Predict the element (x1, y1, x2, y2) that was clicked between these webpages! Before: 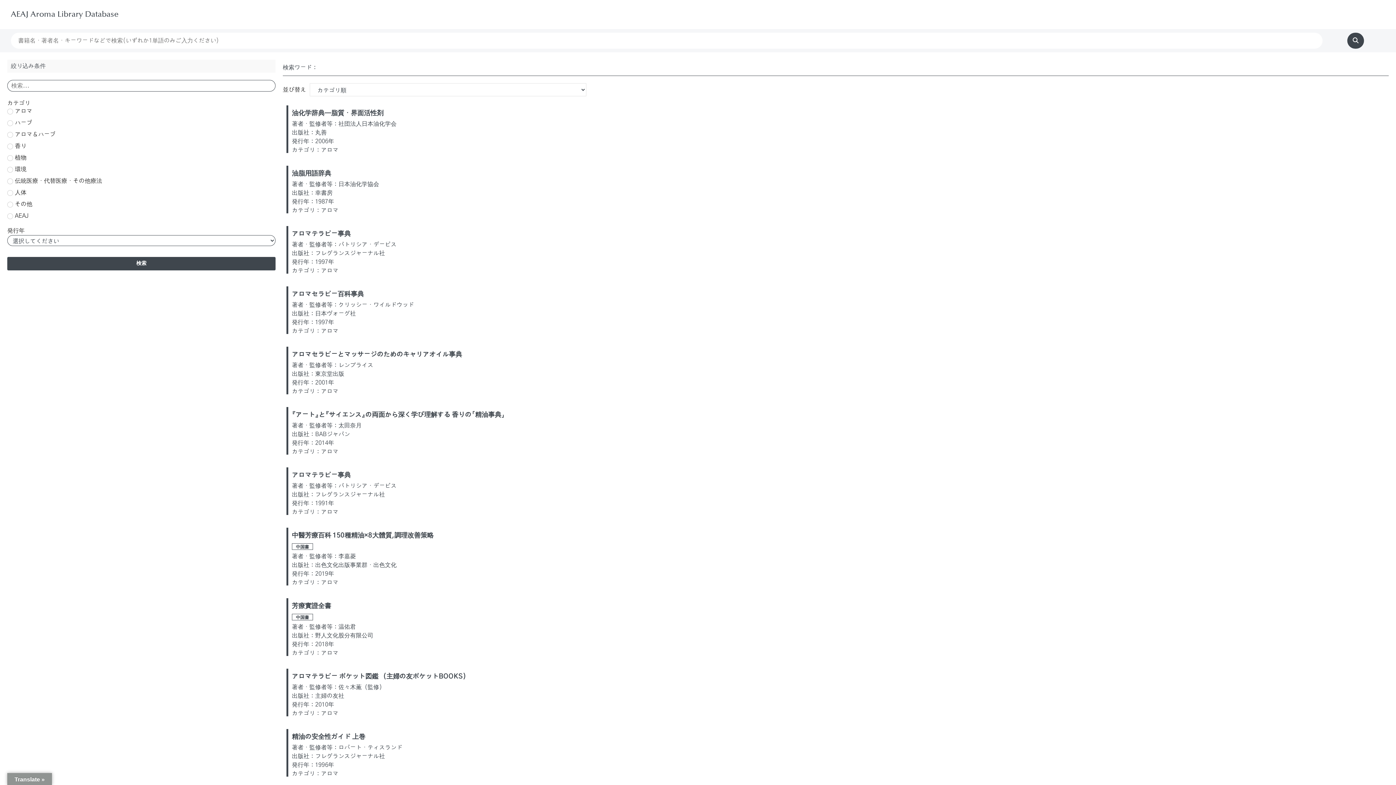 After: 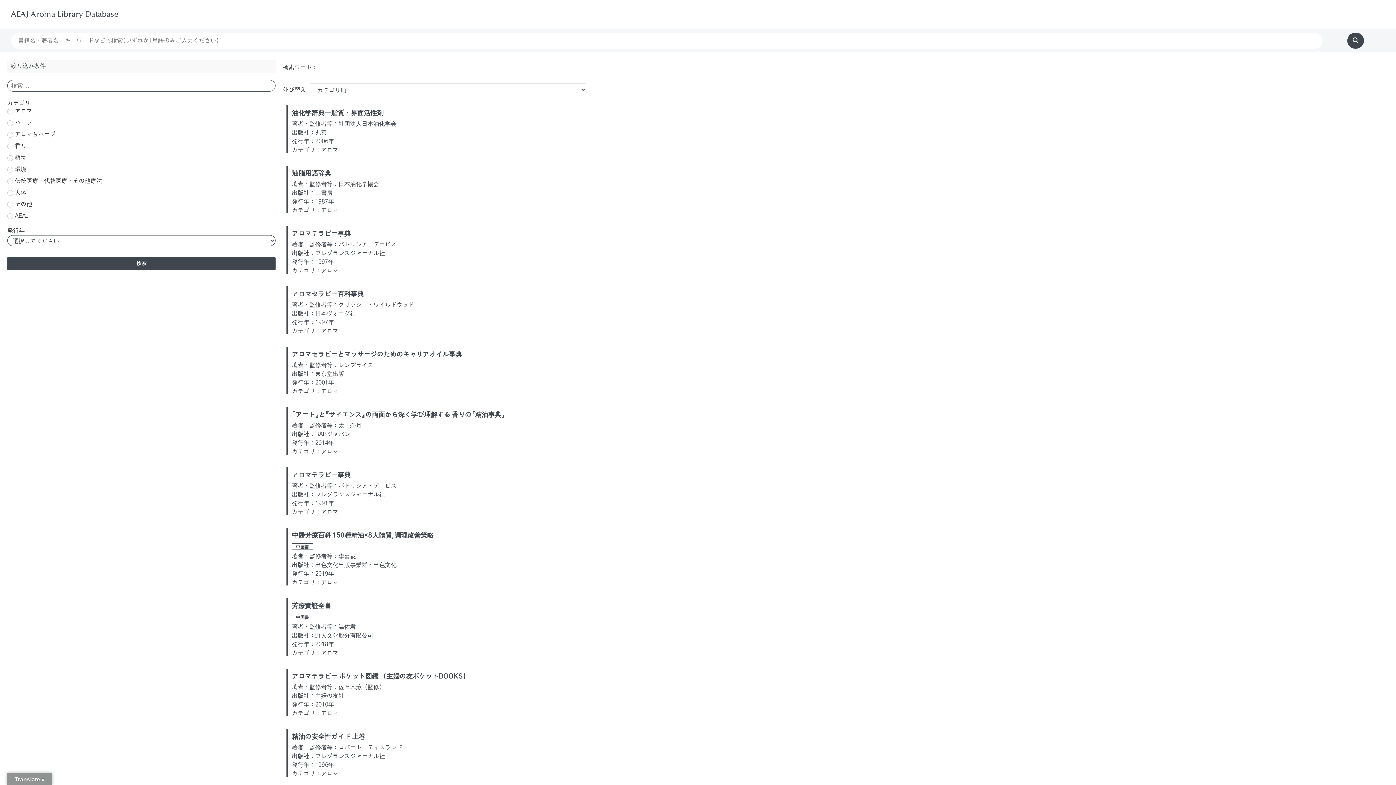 Action: bbox: (1347, 32, 1364, 48)